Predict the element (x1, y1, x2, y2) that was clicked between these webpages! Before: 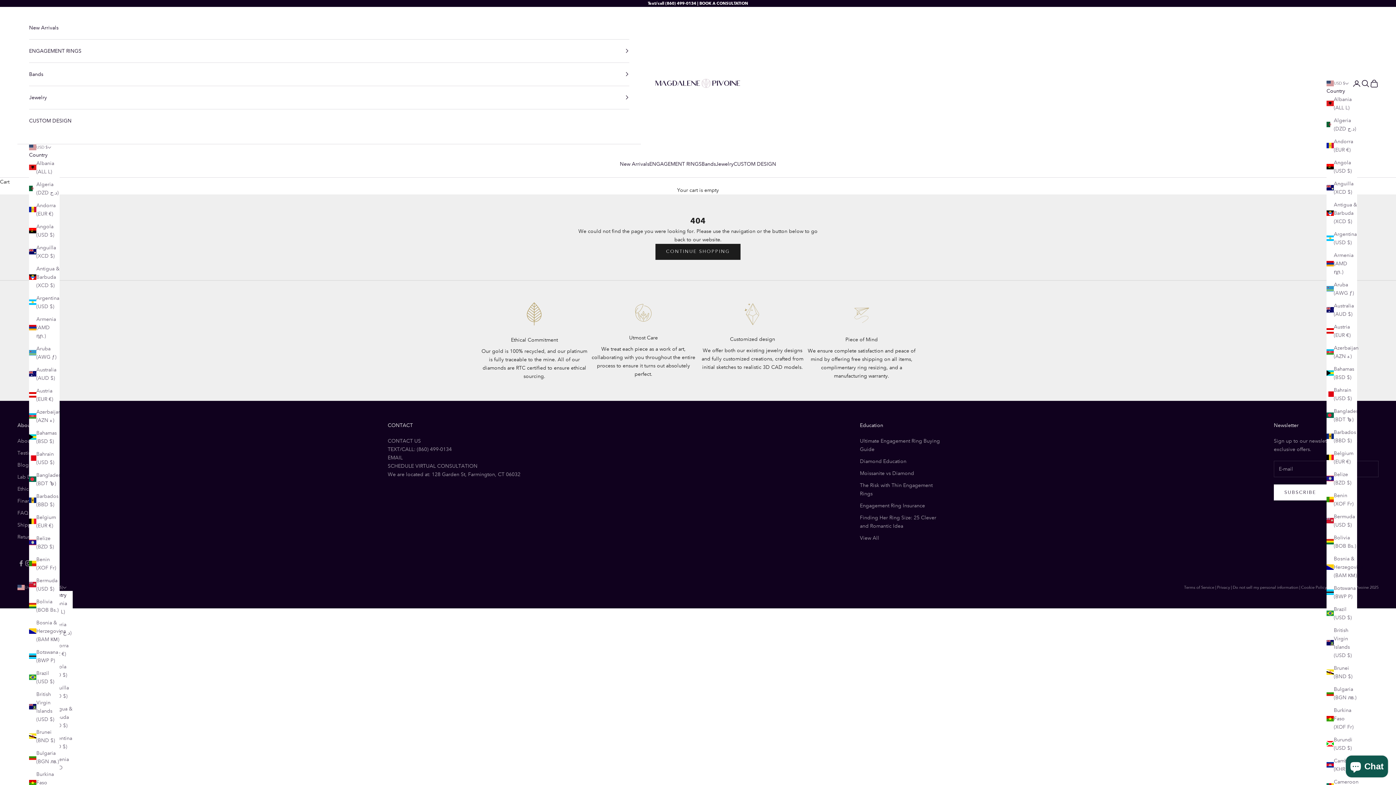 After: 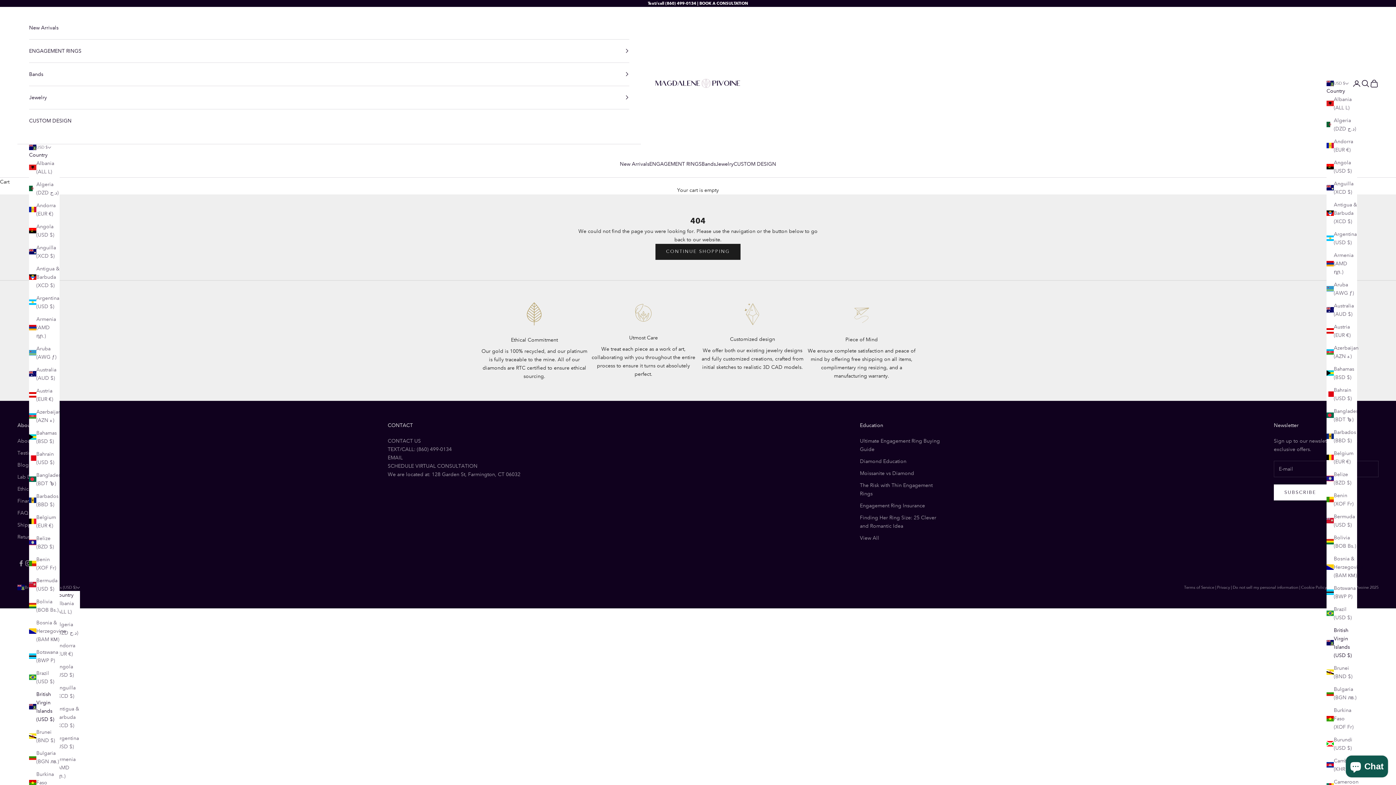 Action: label: British Virgin Islands (USD $) bbox: (1326, 626, 1357, 659)